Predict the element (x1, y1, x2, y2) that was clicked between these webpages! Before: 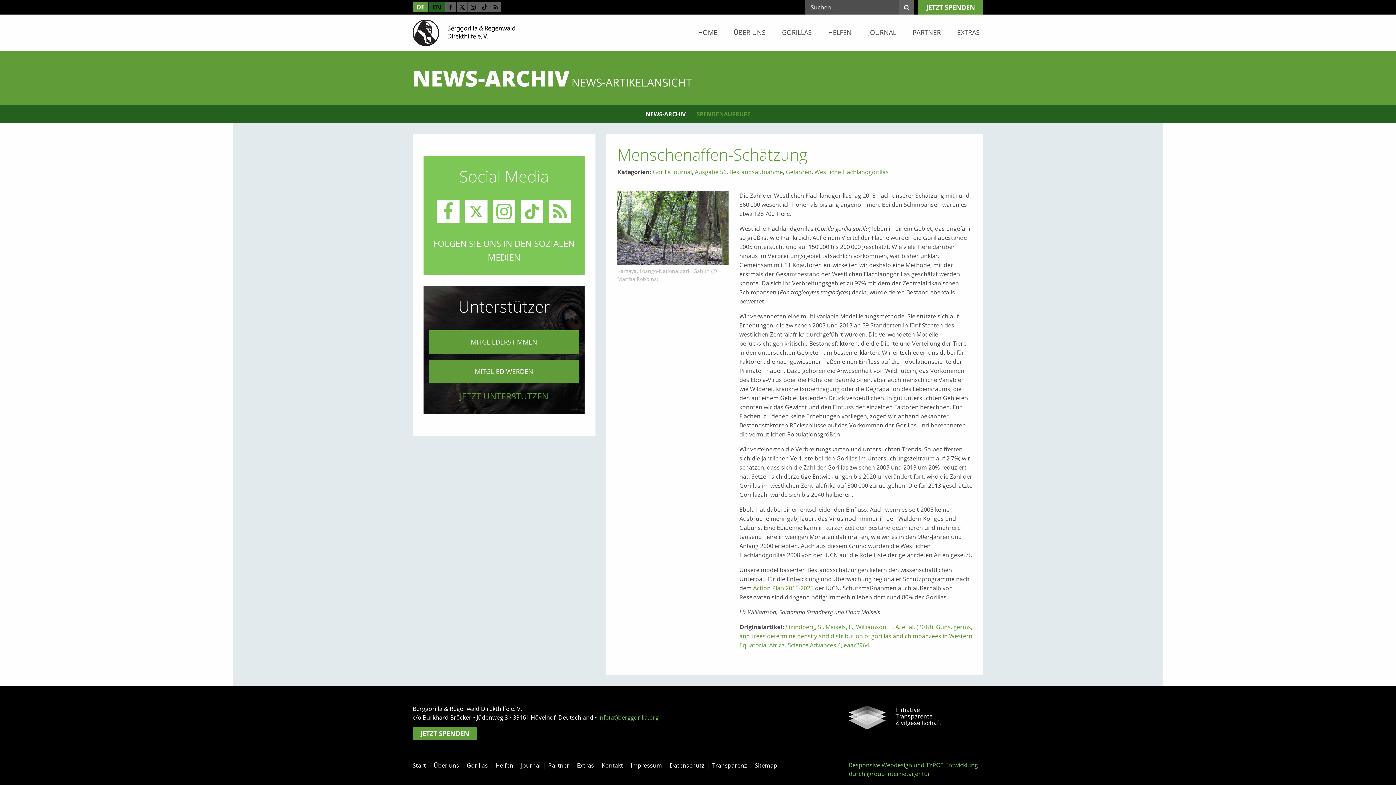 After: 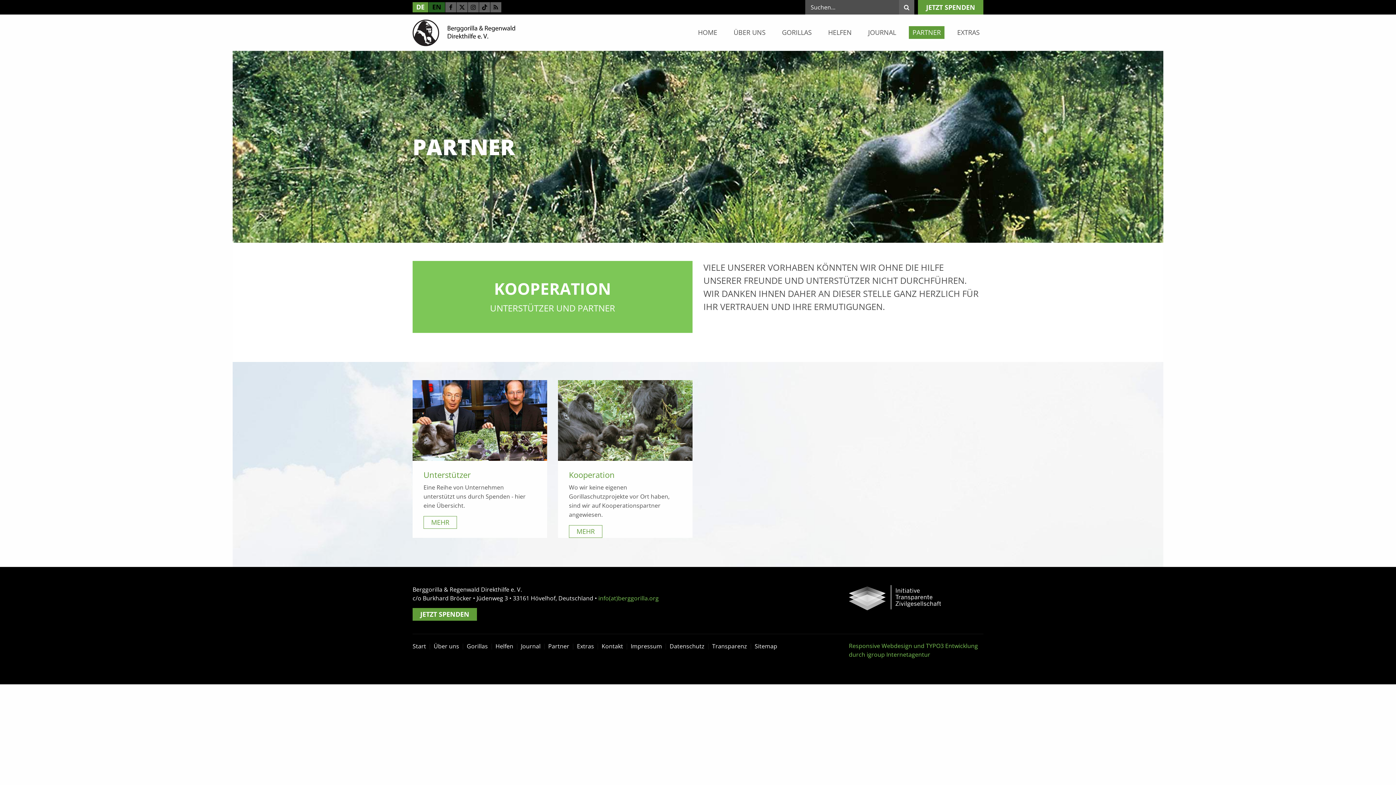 Action: label: PARTNER bbox: (909, 26, 944, 38)